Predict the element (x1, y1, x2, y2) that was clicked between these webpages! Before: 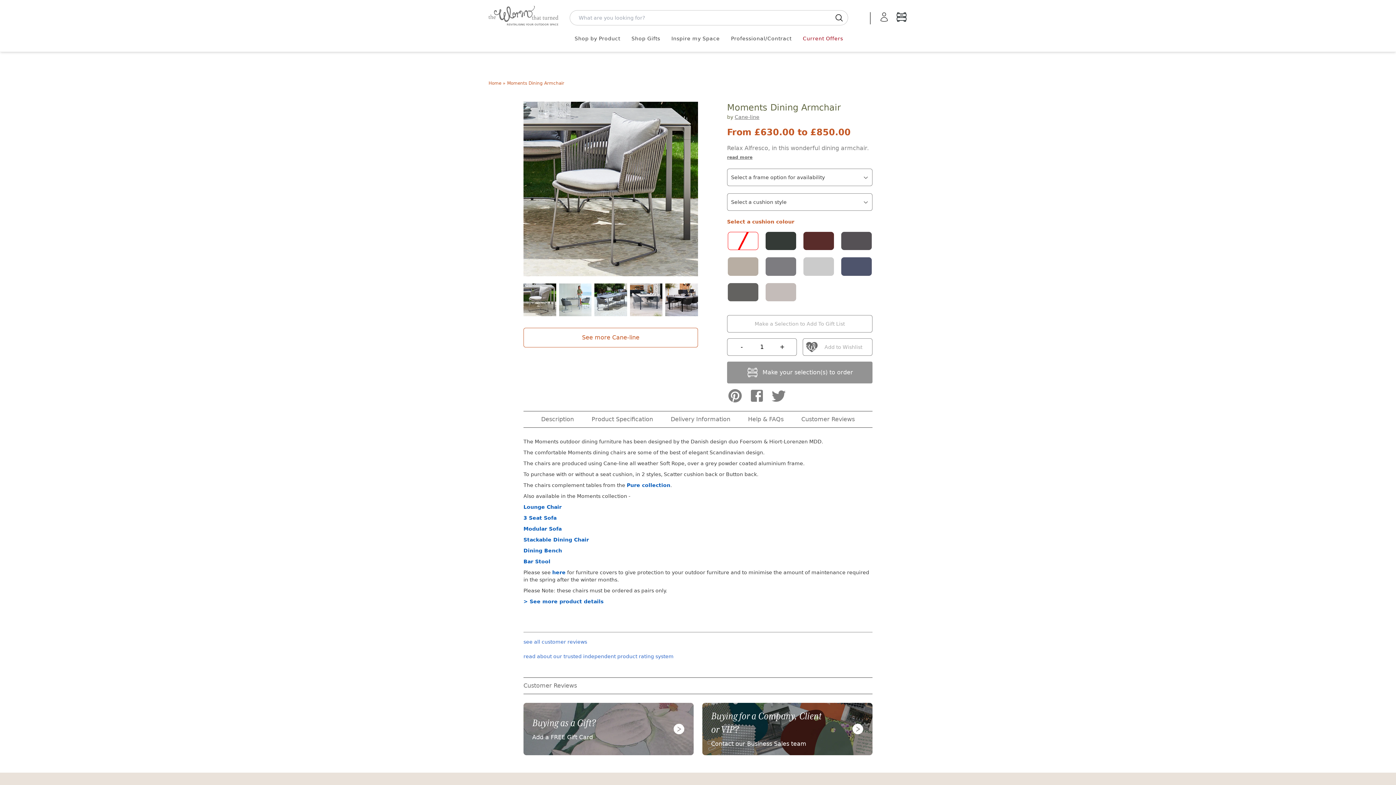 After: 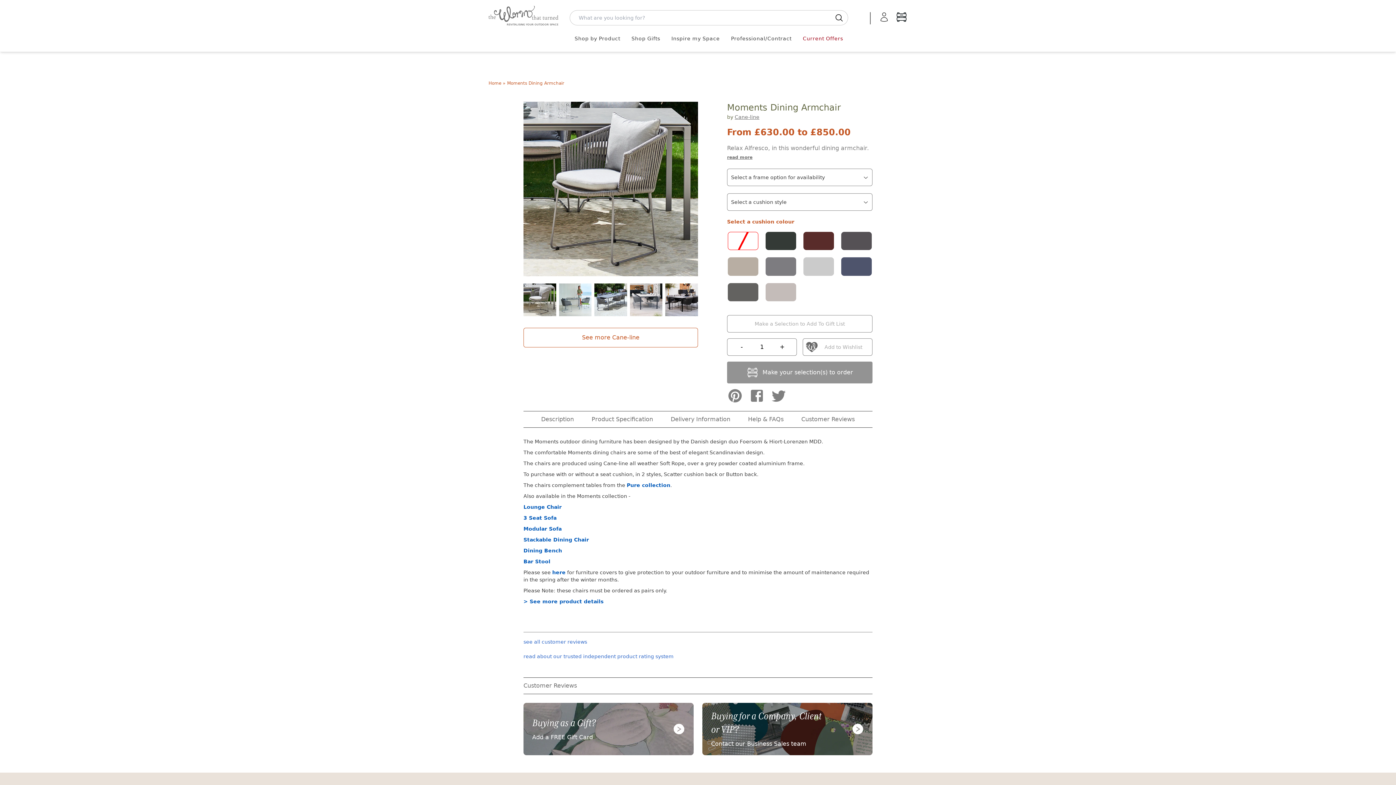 Action: bbox: (727, 28, 795, 48) label: Professional/Contract